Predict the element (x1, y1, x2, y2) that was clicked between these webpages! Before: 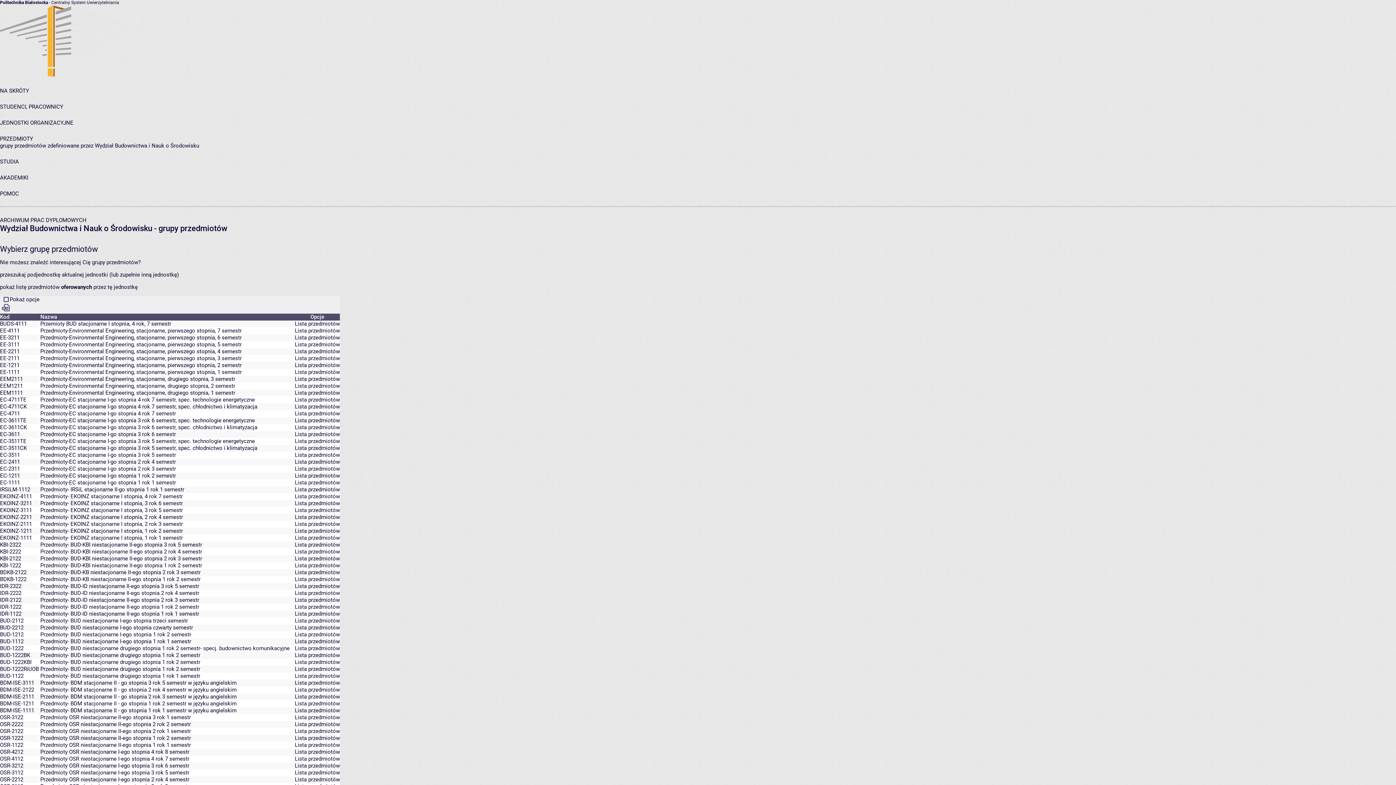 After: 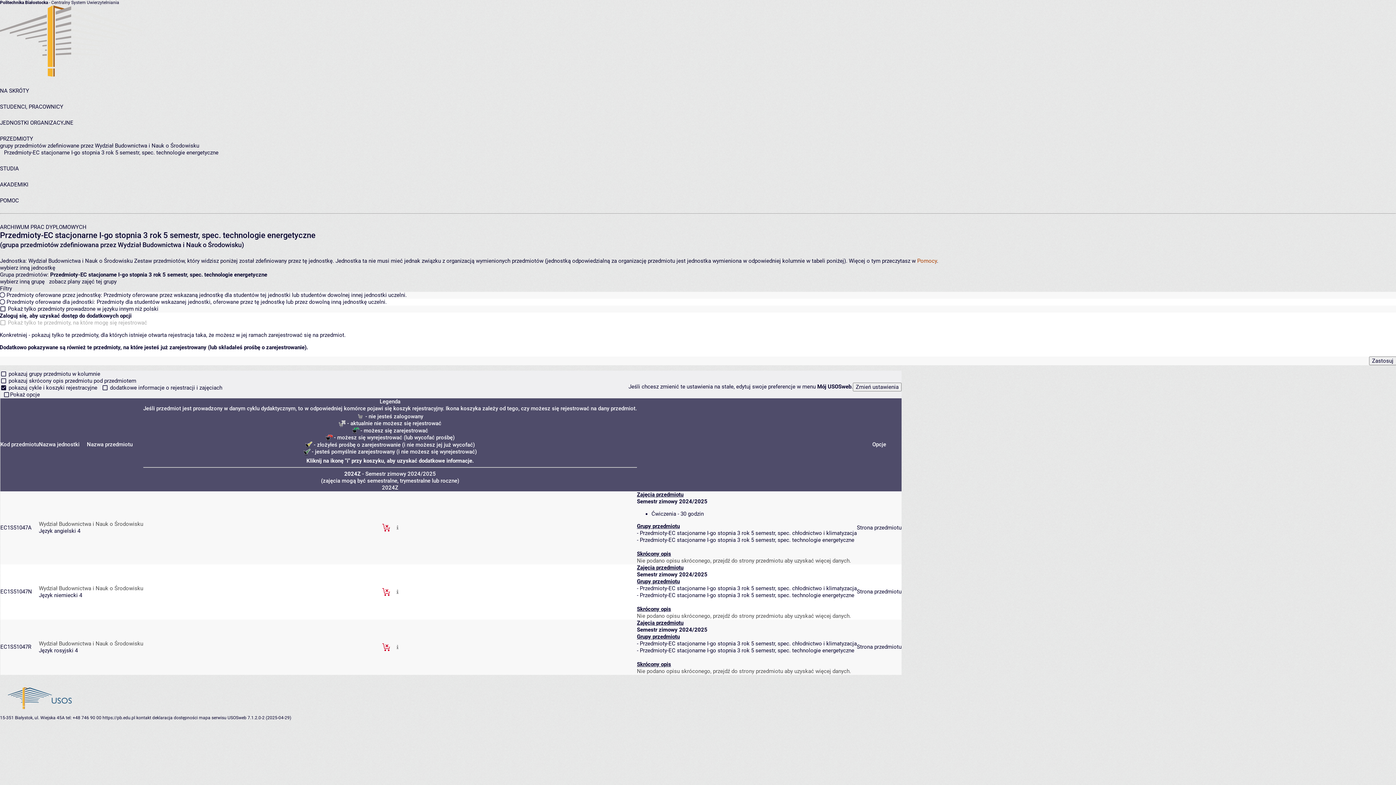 Action: label: Lista przedmiotów bbox: (294, 438, 340, 444)